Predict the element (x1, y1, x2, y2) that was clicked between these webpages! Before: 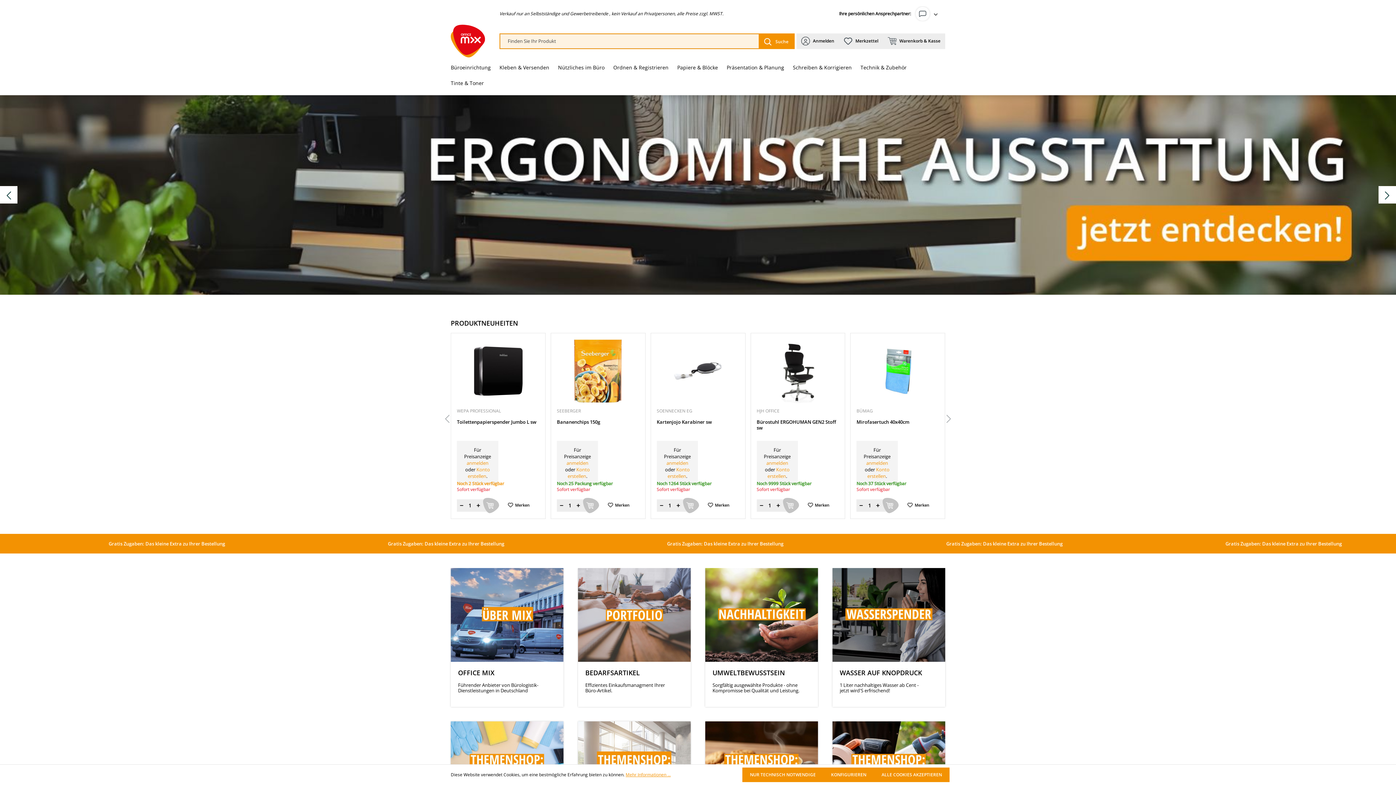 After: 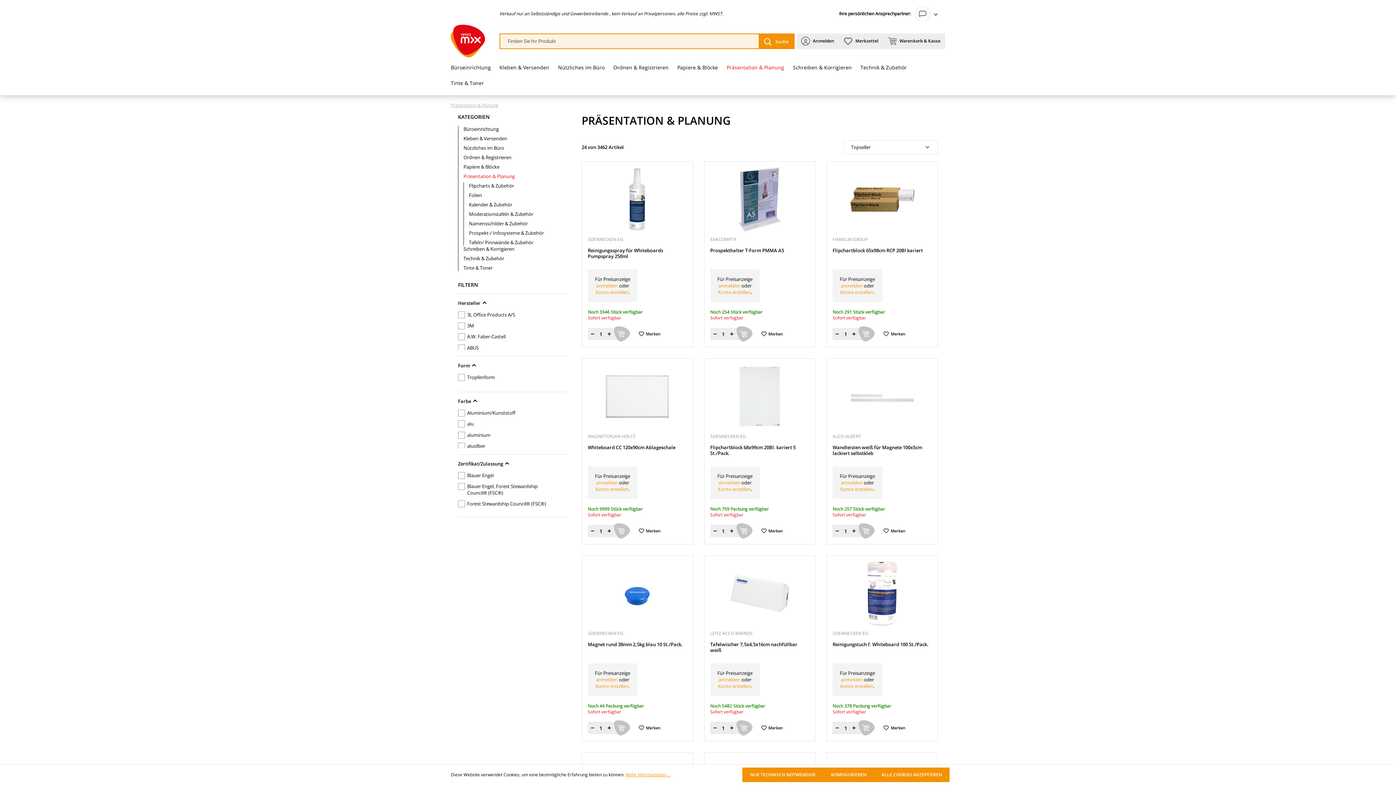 Action: bbox: (726, 64, 793, 79) label: Präsentation & Planung